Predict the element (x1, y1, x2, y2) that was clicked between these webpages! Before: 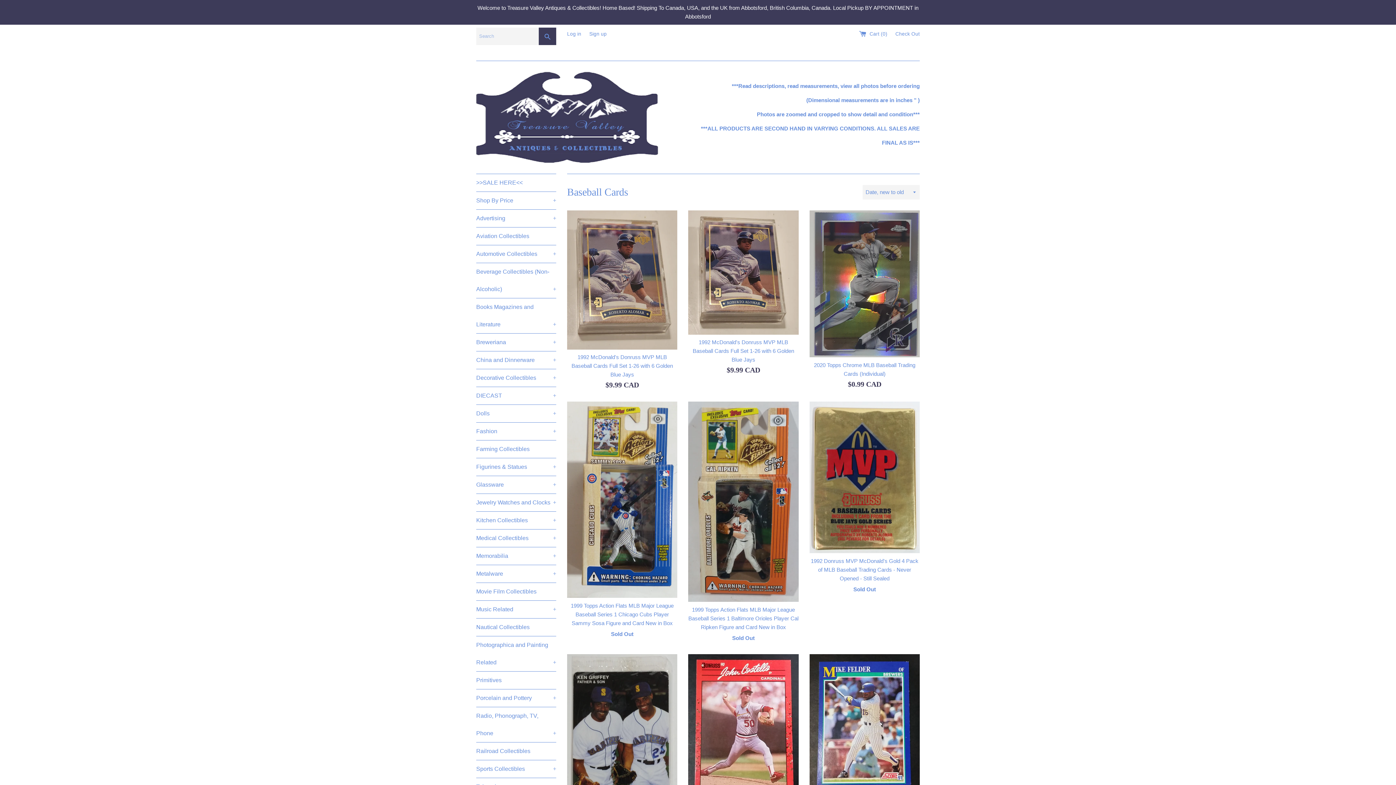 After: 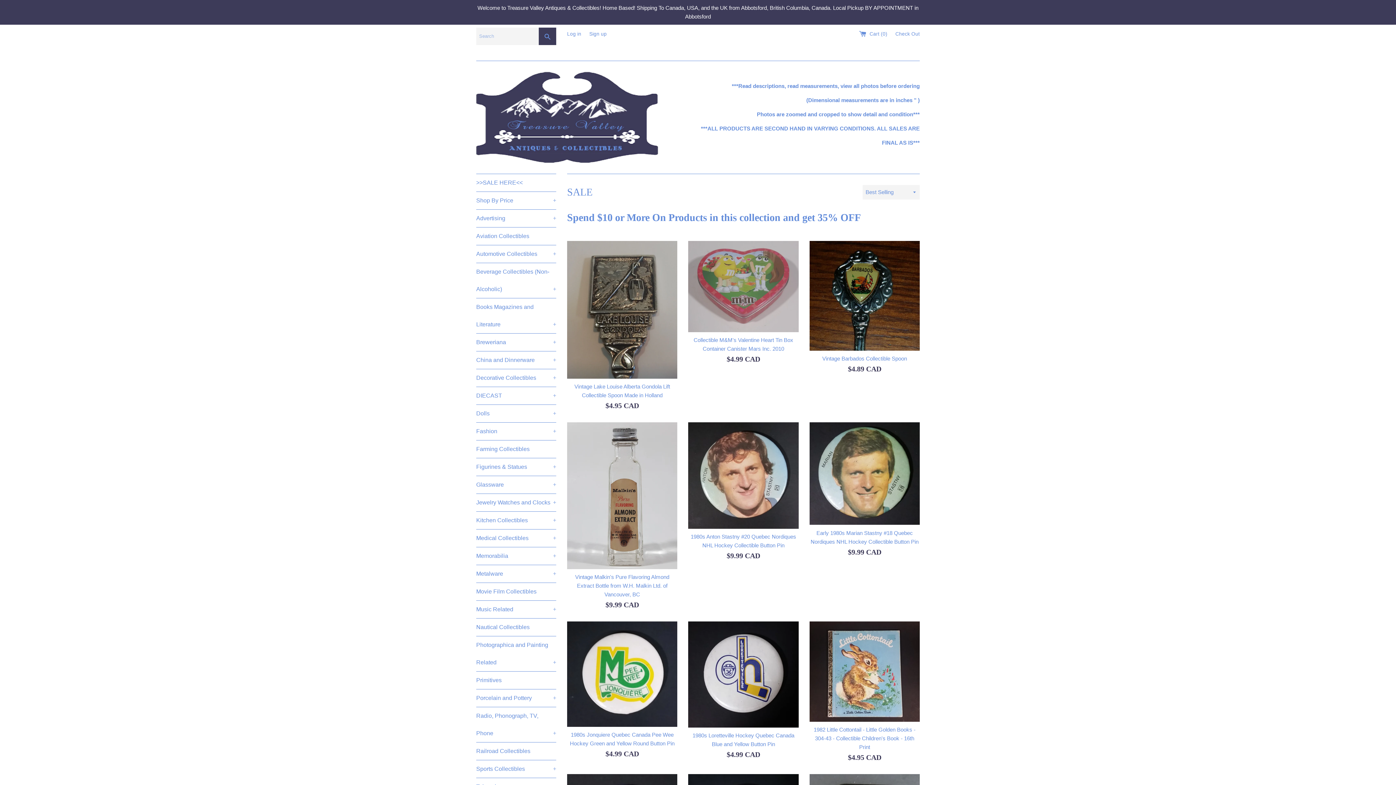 Action: bbox: (476, 174, 556, 191) label: >>SALE HERE<<